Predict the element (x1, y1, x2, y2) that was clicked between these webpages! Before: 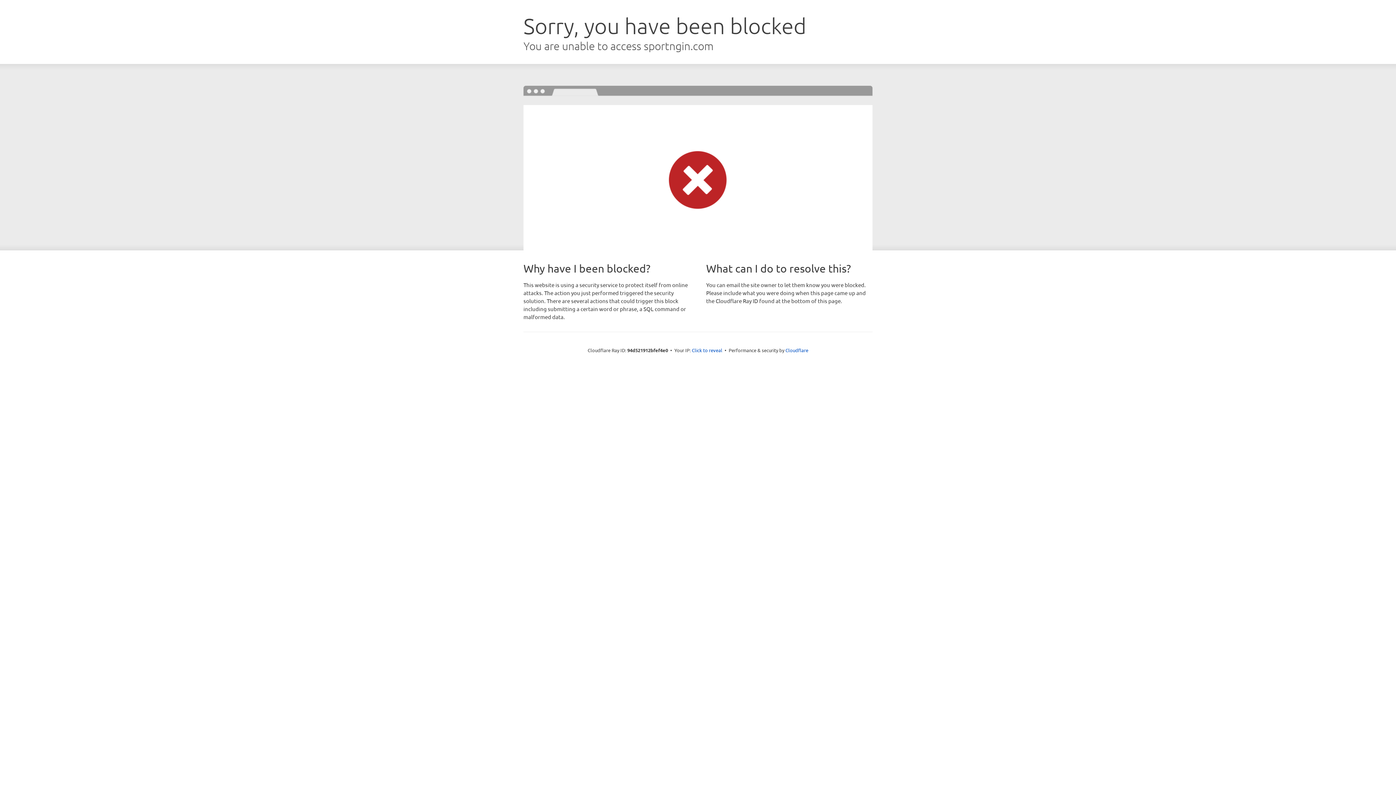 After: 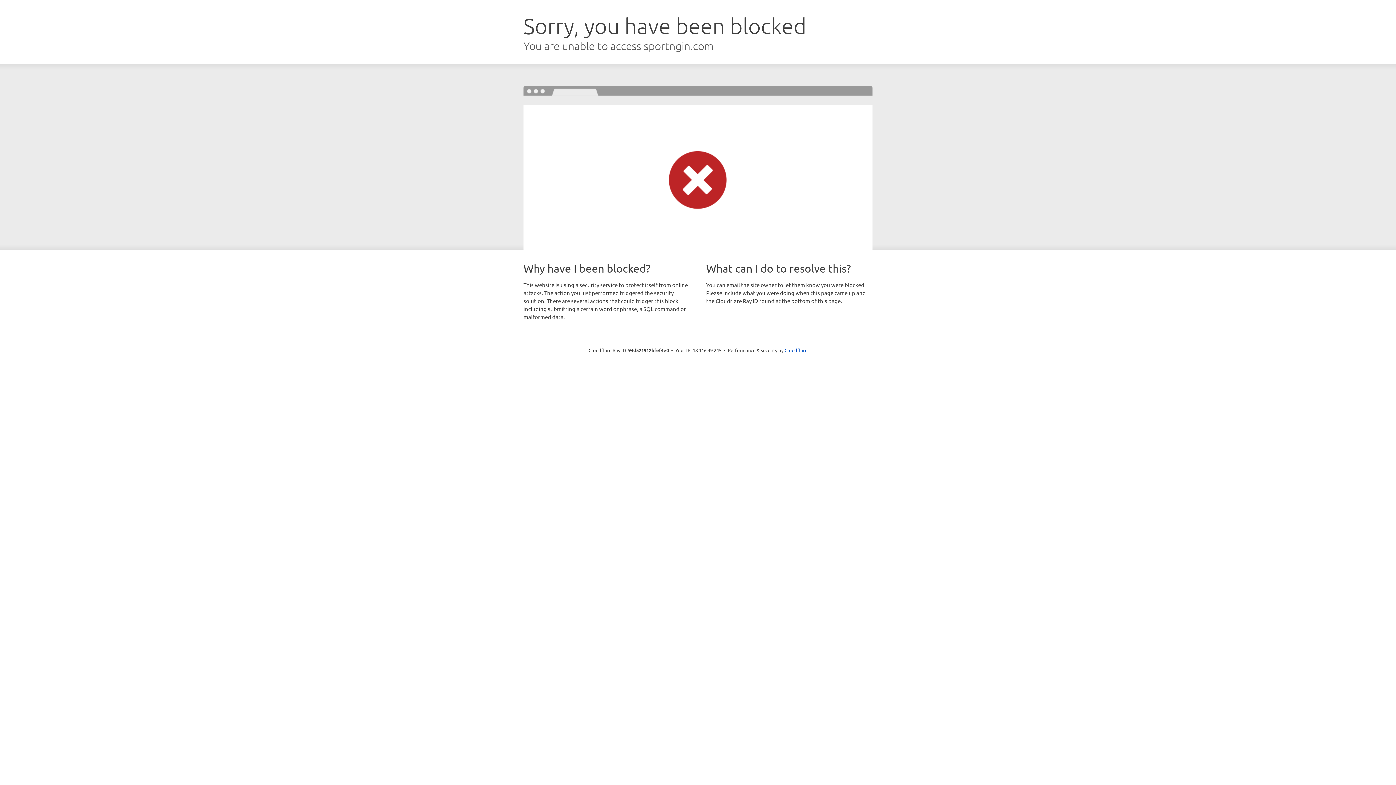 Action: label: Click to reveal bbox: (692, 346, 722, 353)